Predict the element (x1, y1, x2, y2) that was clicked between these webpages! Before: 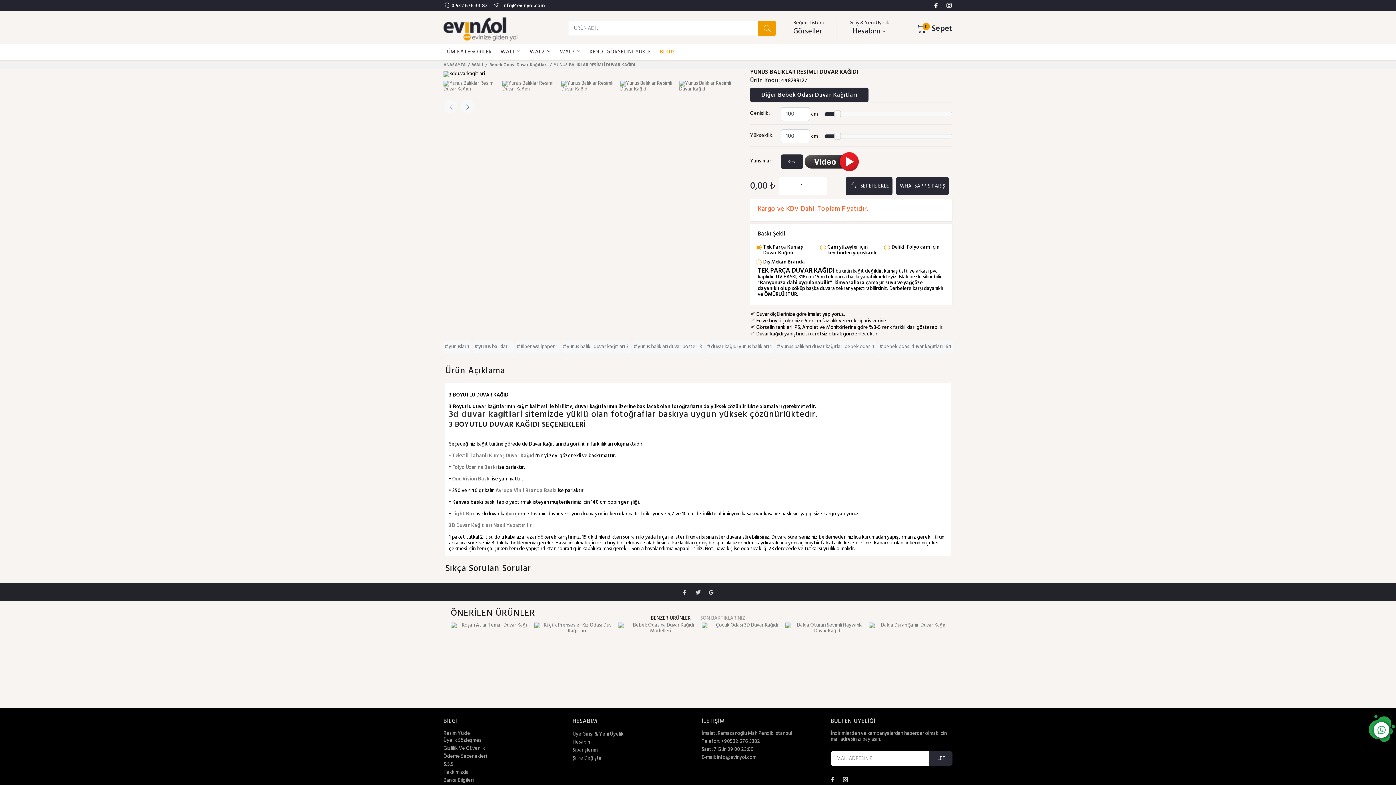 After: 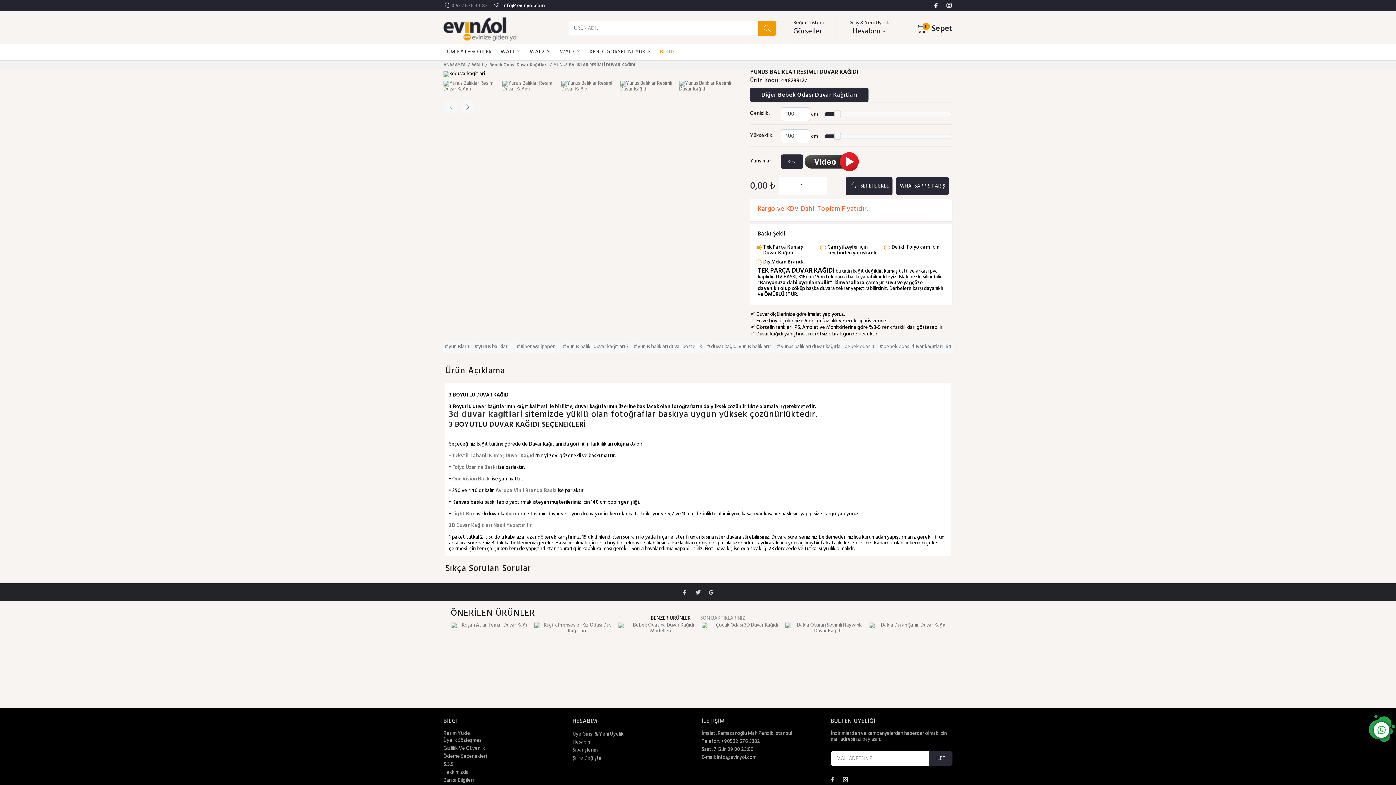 Action: bbox: (451, 1, 487, 10) label: 0 532 676 33 82